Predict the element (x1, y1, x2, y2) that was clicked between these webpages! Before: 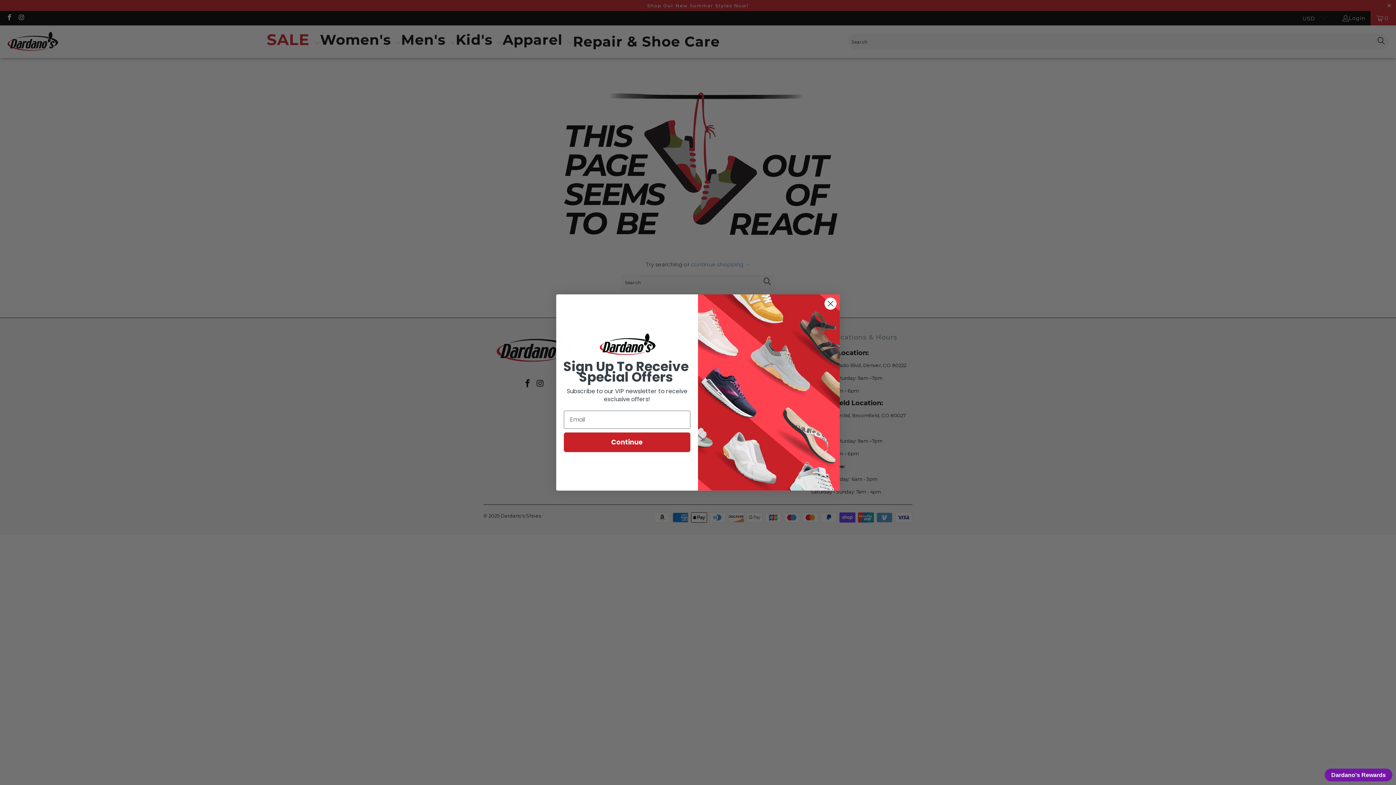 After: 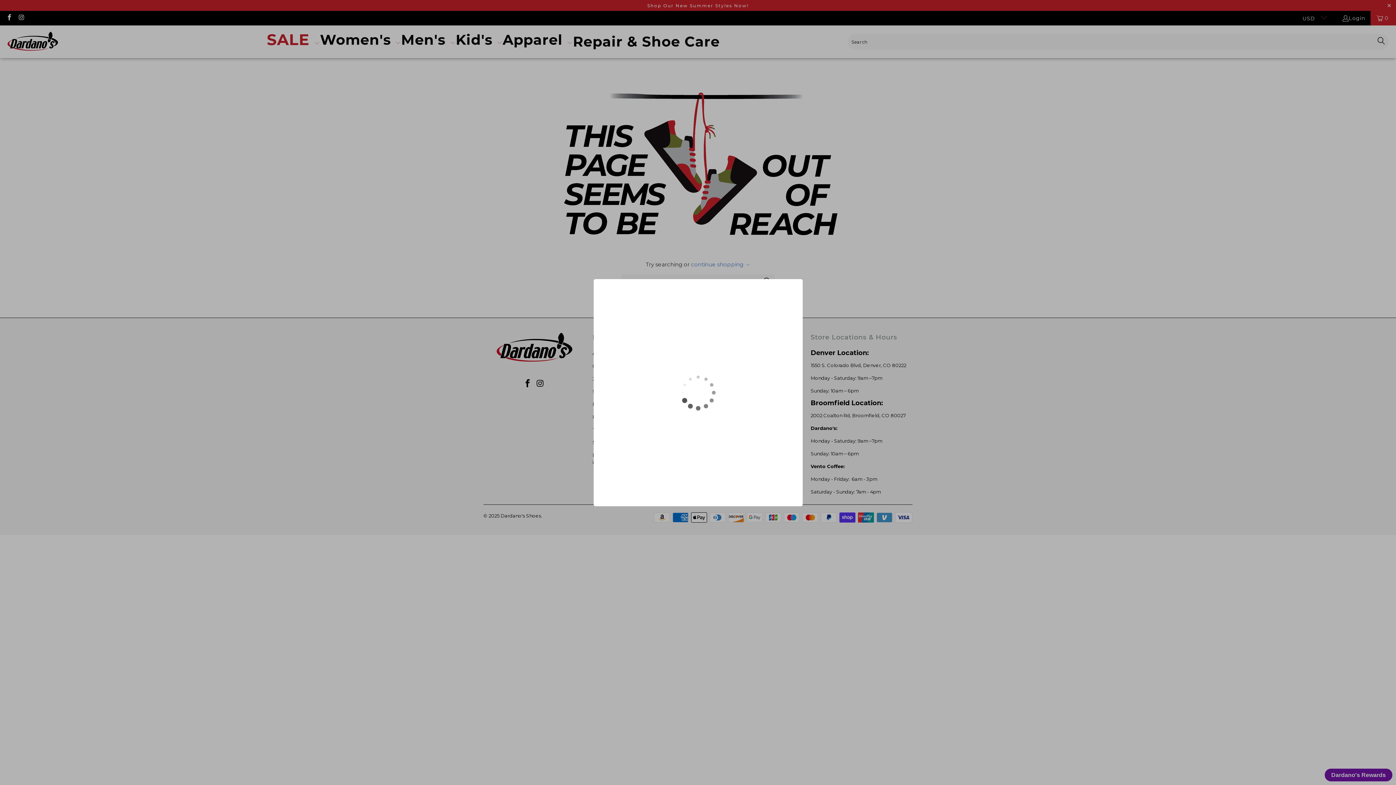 Action: bbox: (1325, 769, 1392, 781) label: Dardano